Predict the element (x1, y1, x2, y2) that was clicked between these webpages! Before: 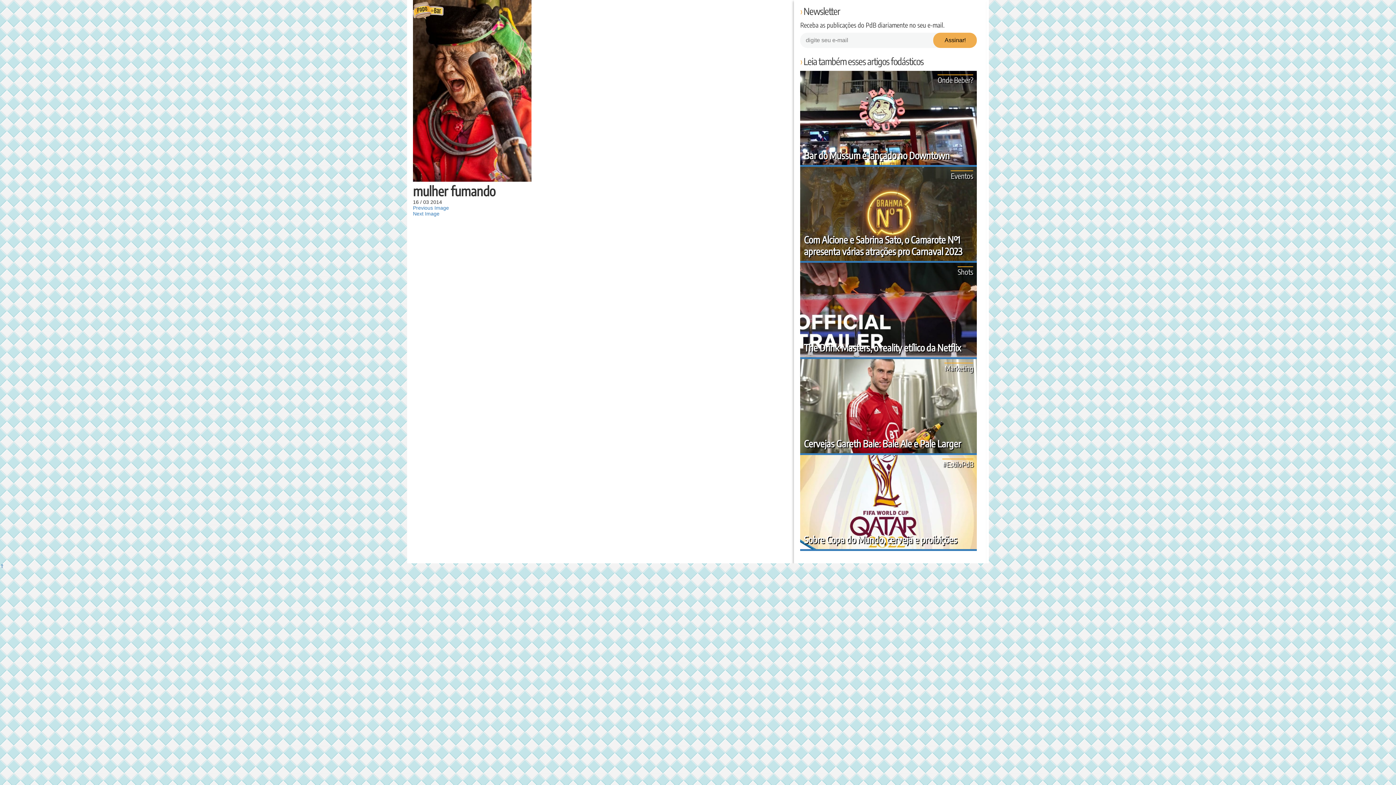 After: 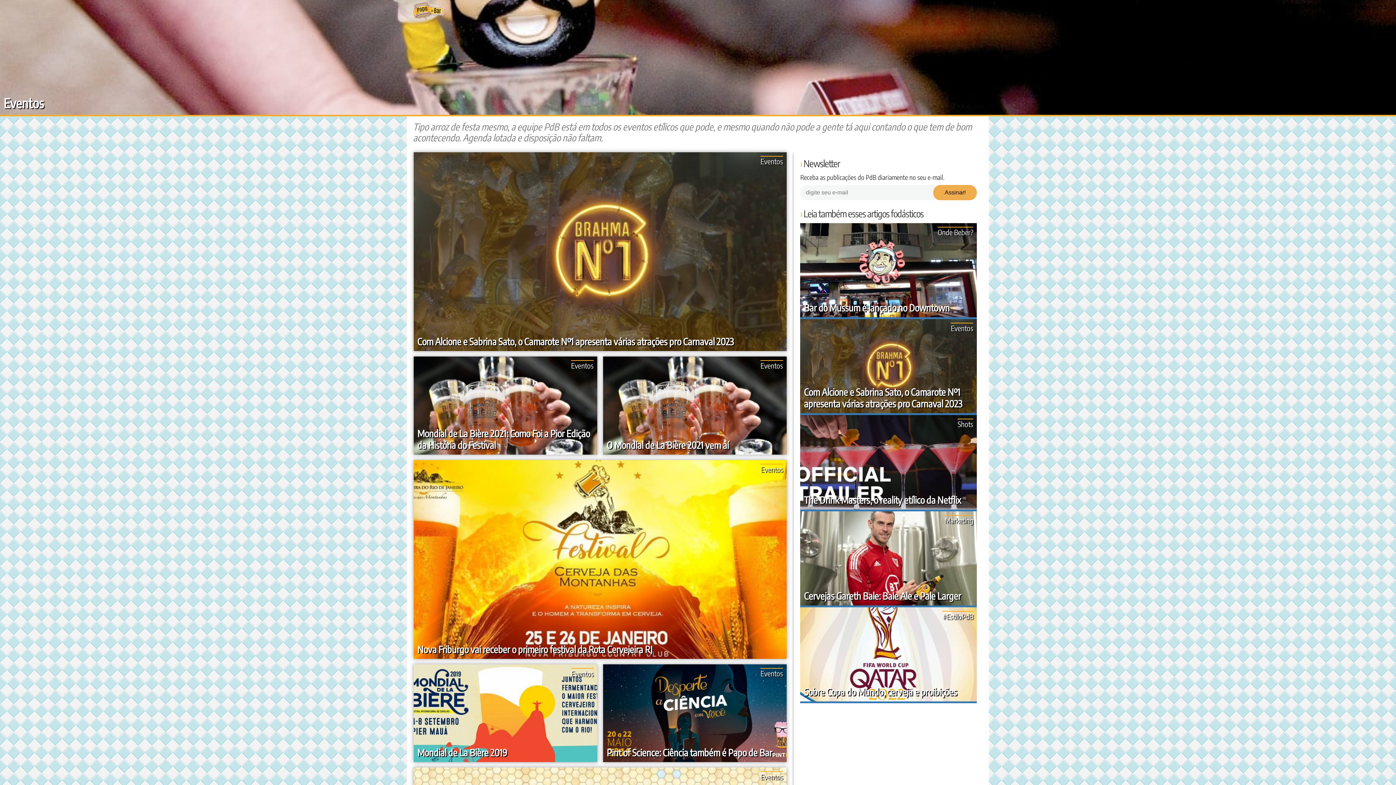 Action: bbox: (951, 171, 973, 180) label: Eventos